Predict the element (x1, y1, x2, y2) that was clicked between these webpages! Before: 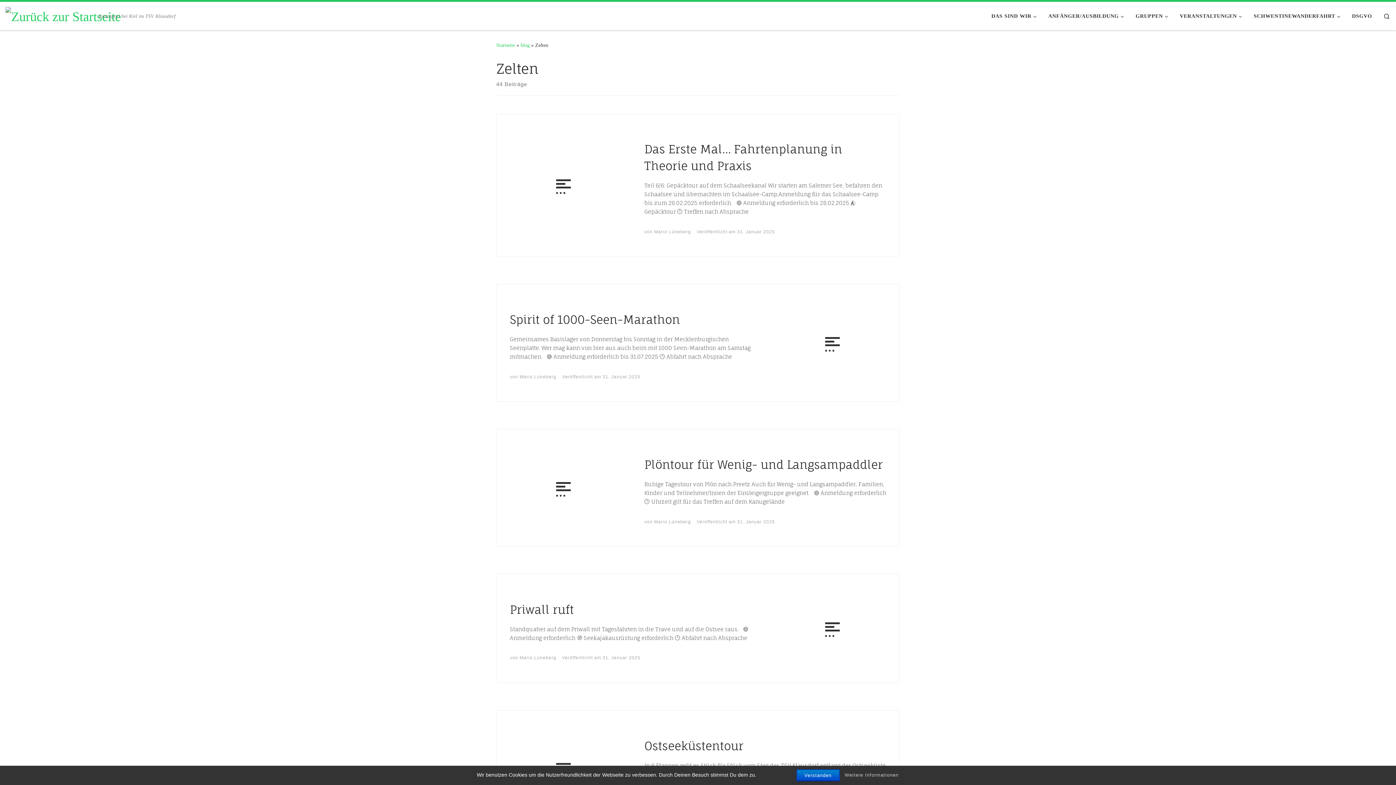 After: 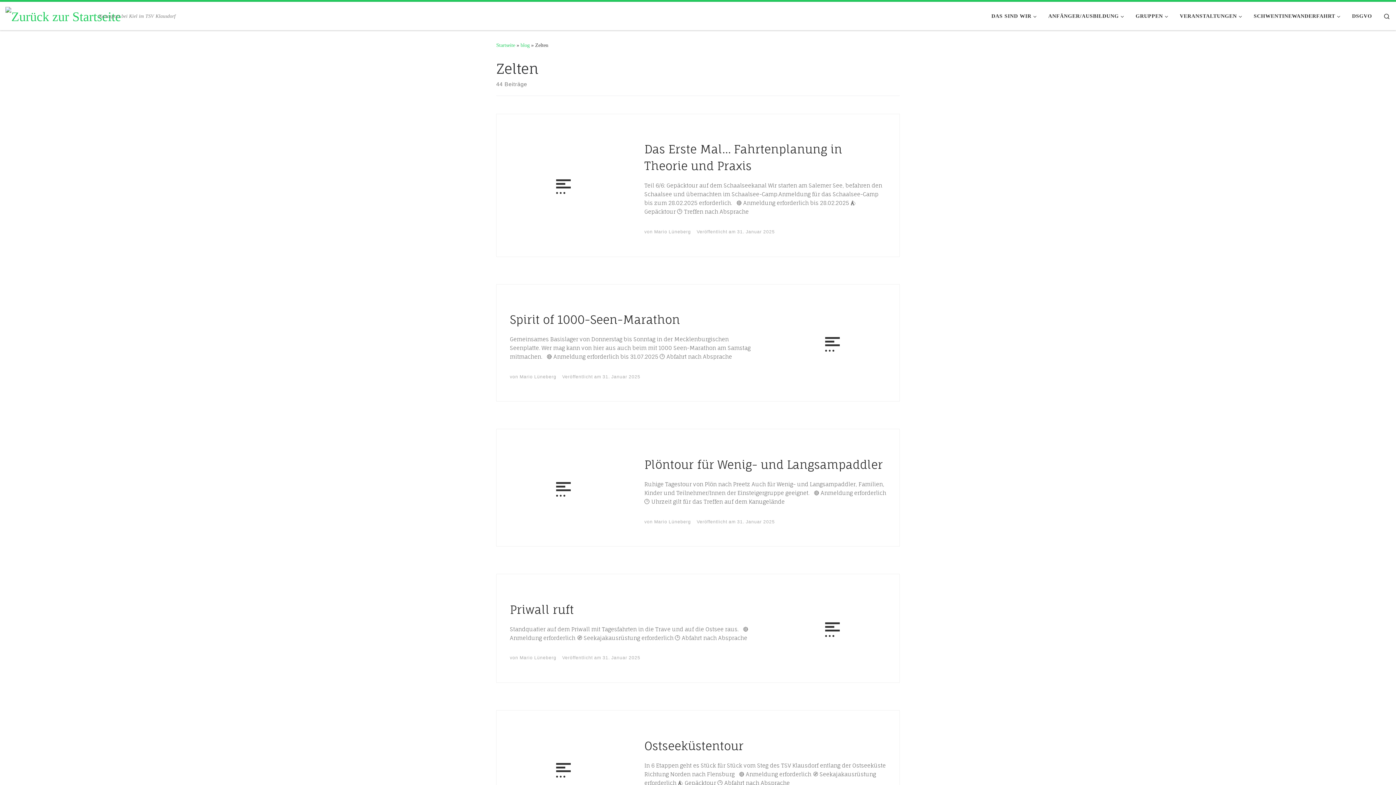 Action: label: Verstanden bbox: (800, 771, 835, 780)